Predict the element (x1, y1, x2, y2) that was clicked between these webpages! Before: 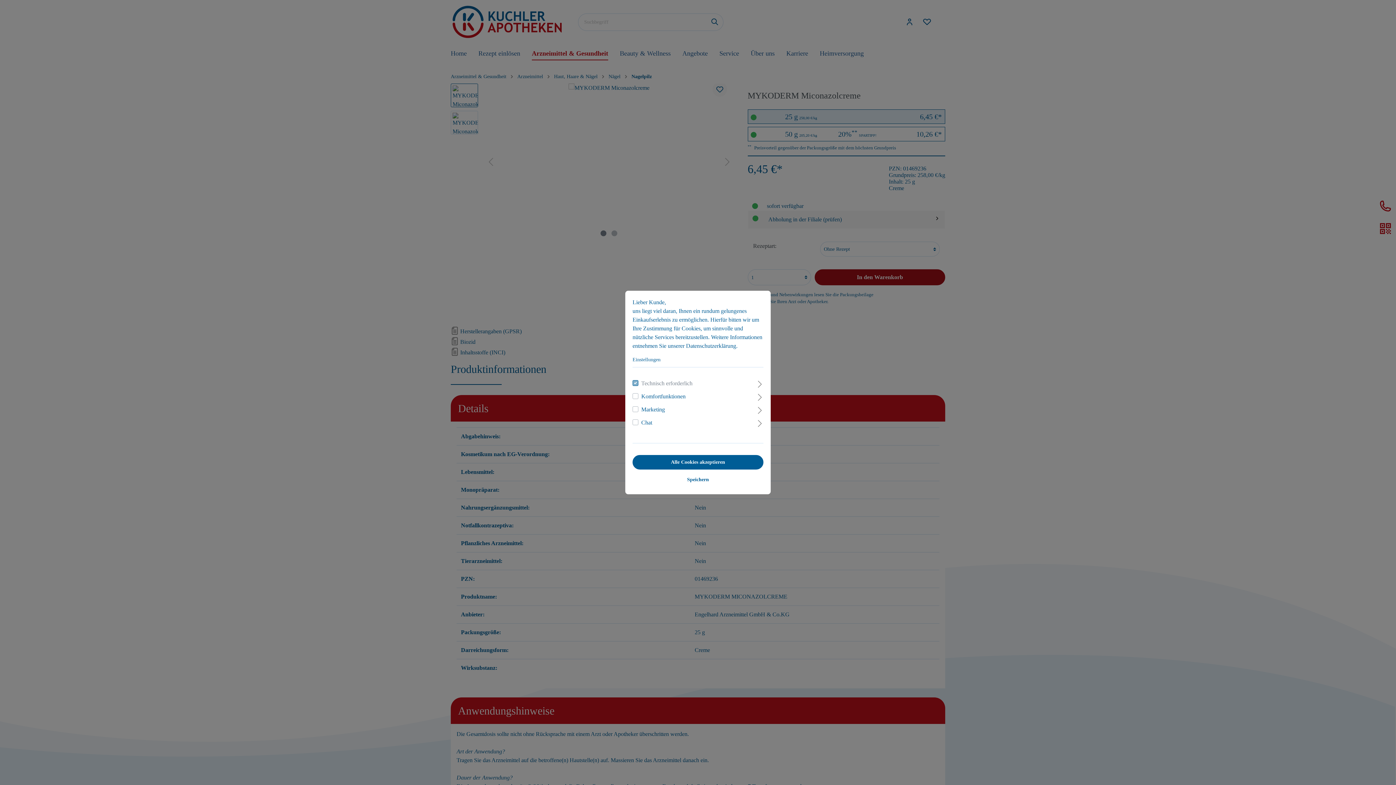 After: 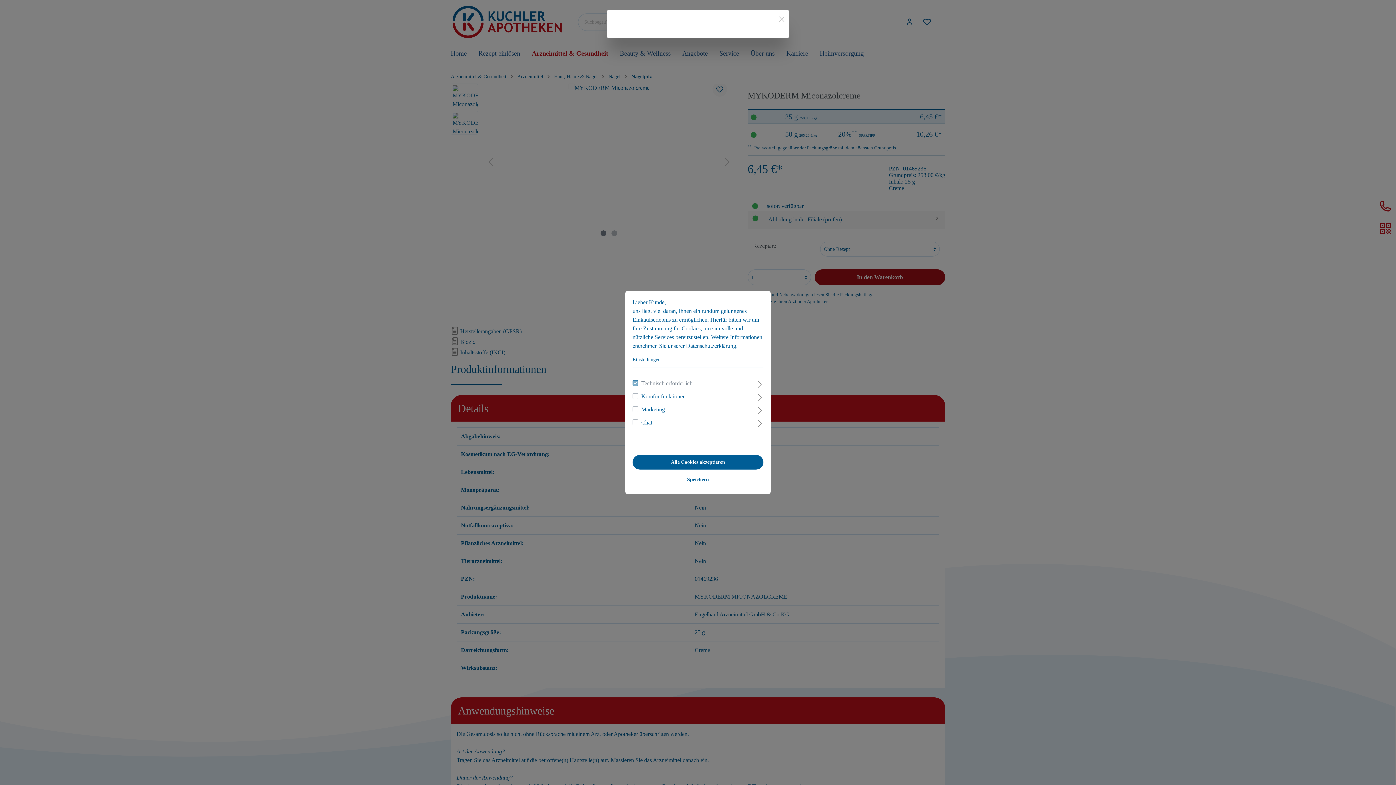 Action: label: Datenschutzerklärung bbox: (686, 342, 736, 349)